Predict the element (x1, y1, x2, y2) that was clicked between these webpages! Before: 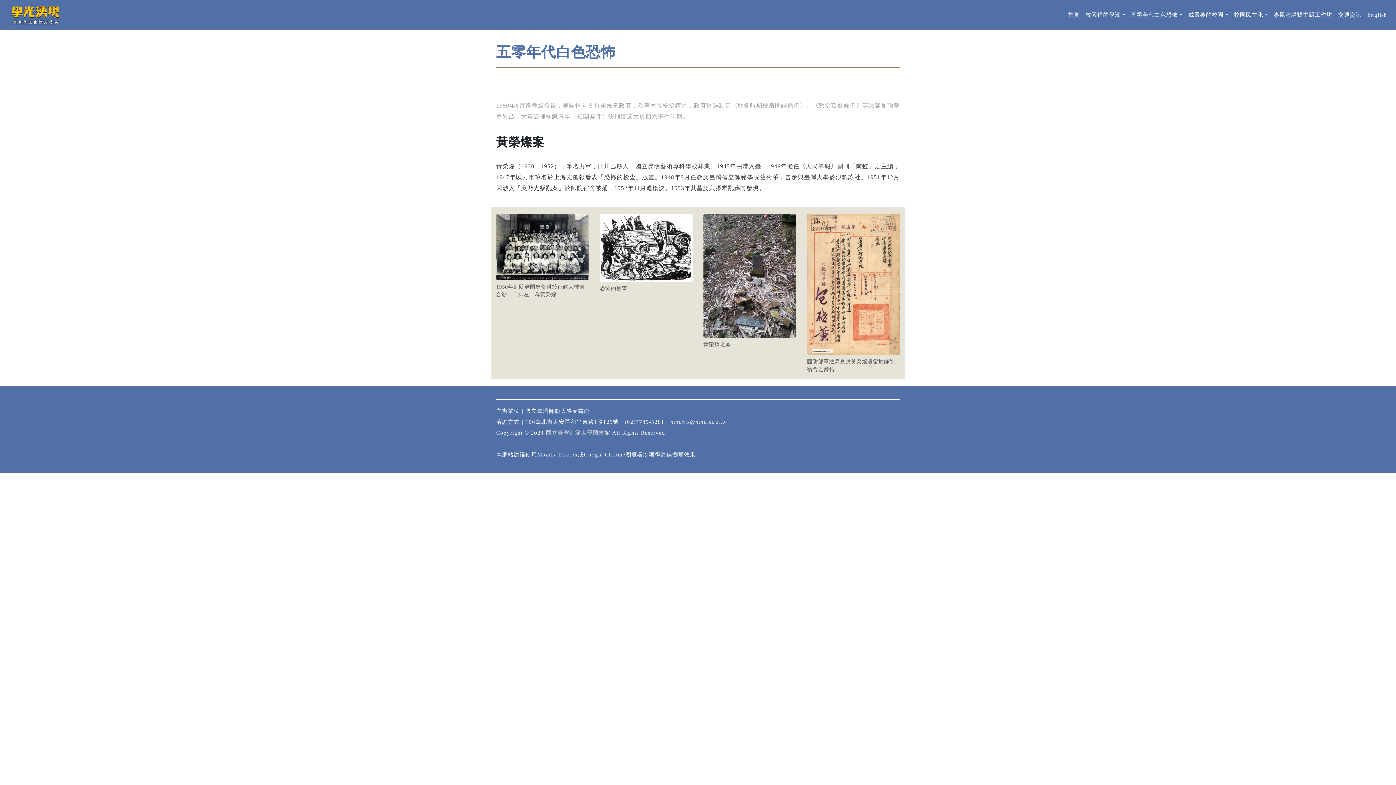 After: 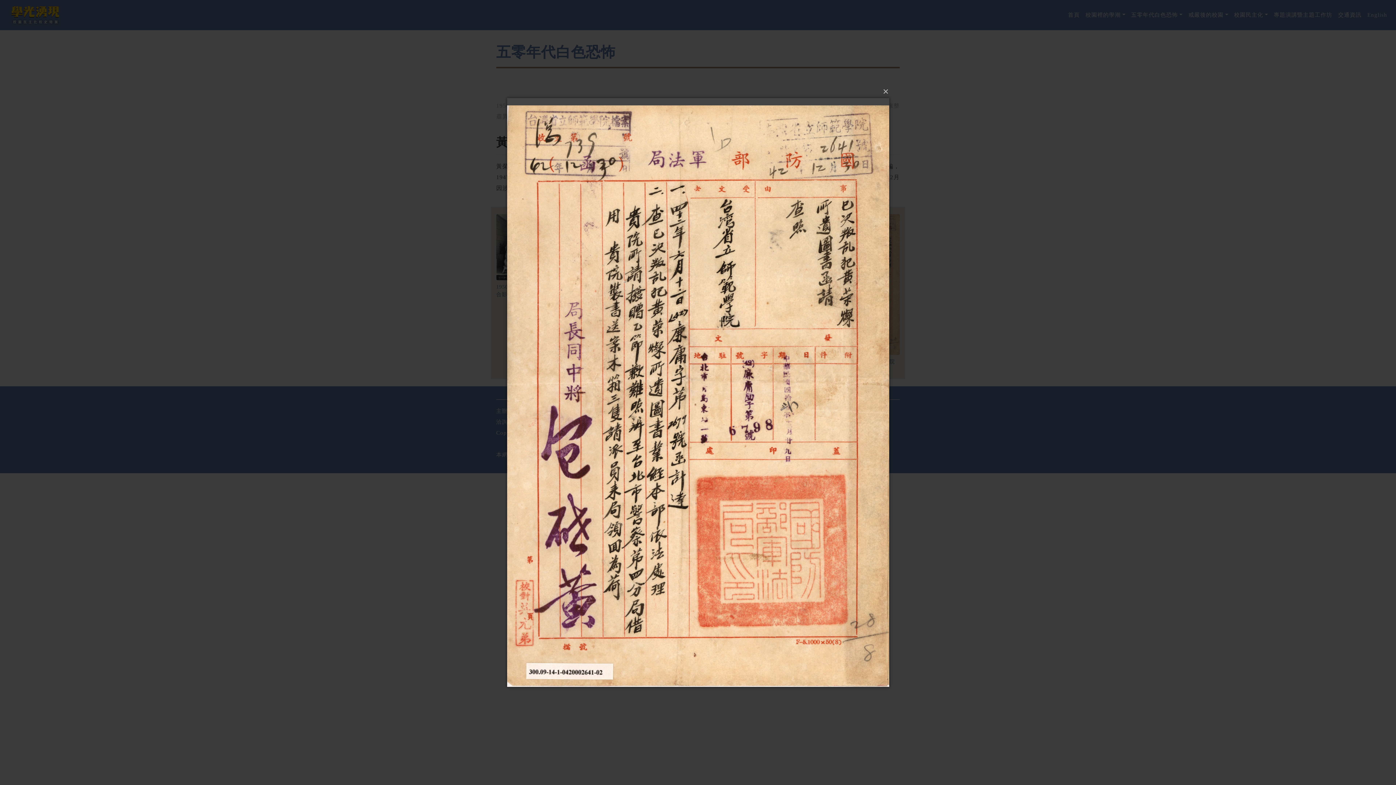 Action: bbox: (807, 282, 900, 288)